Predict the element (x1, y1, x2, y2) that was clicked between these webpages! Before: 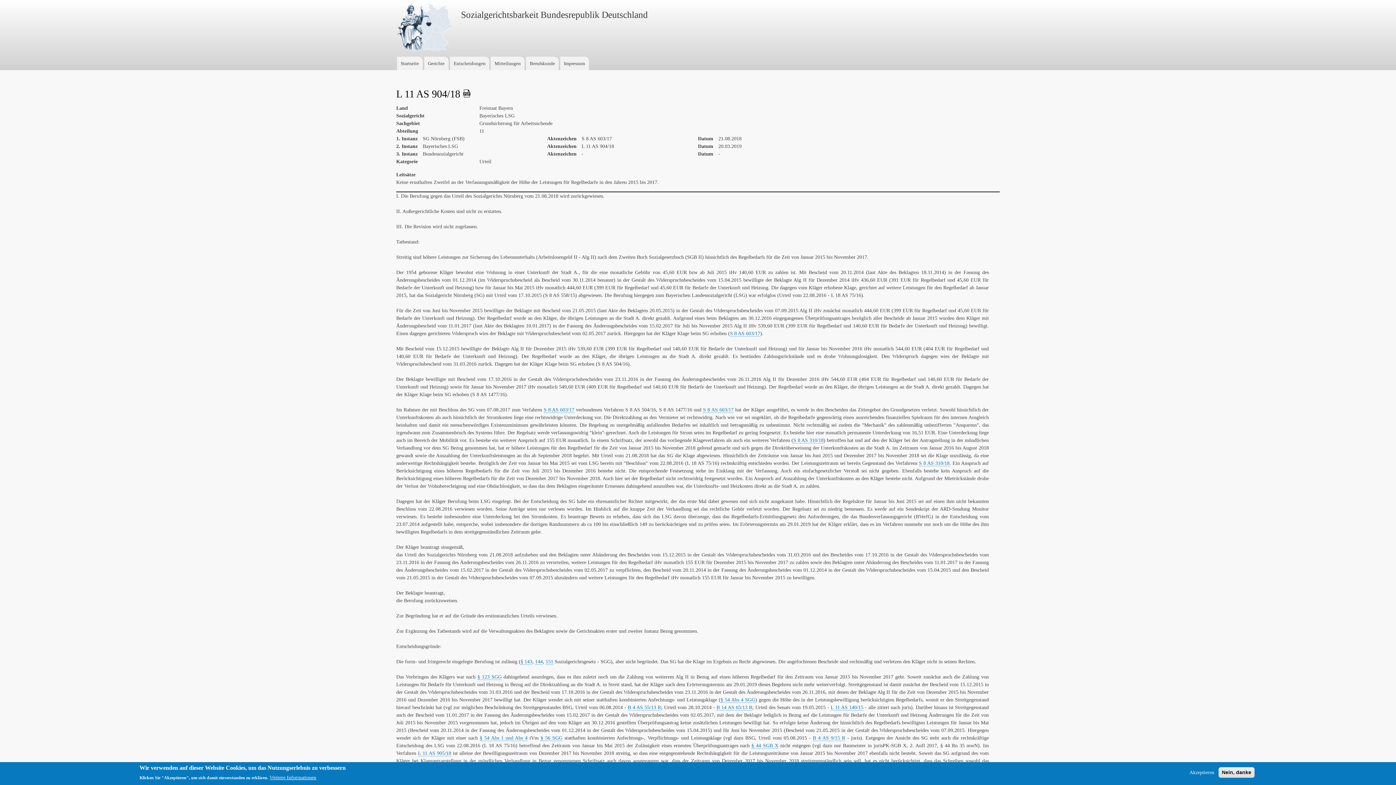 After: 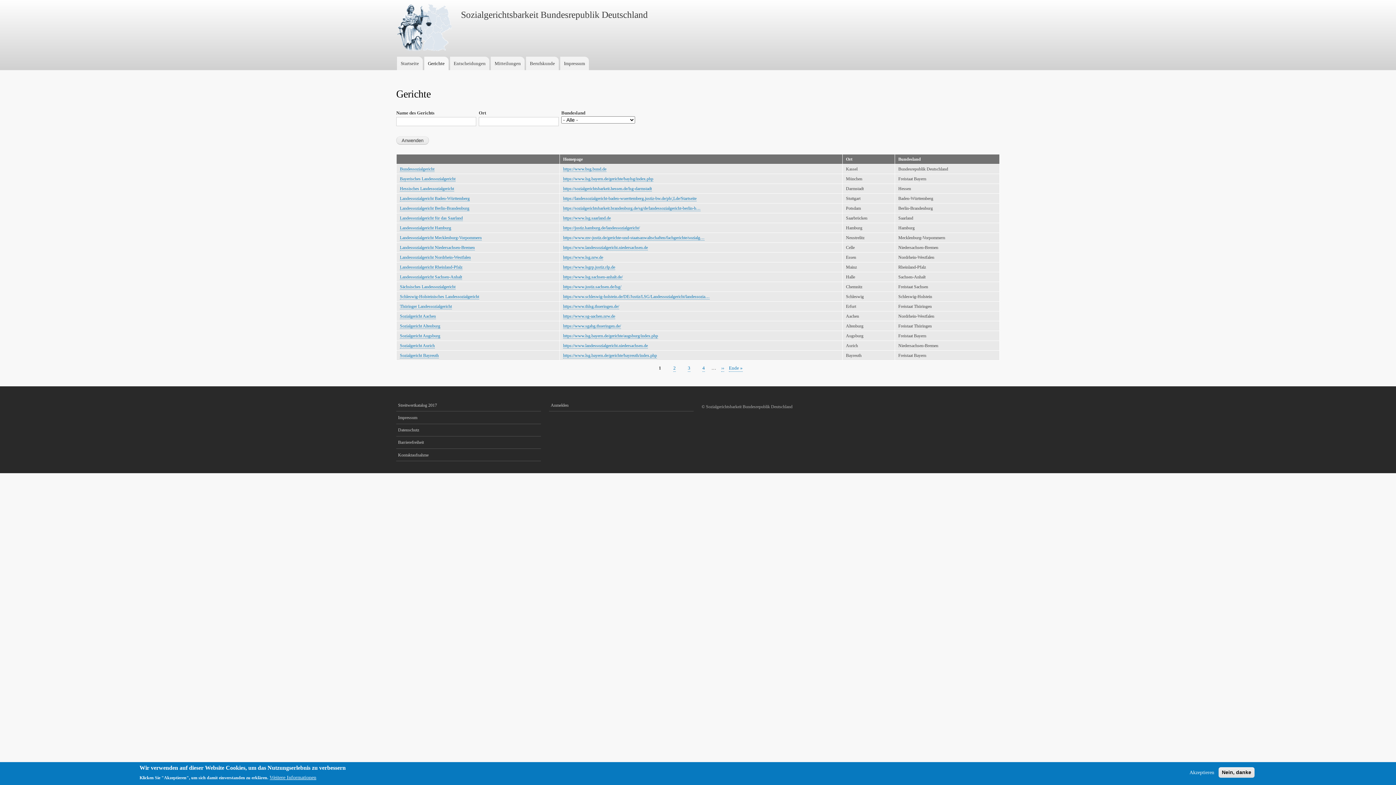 Action: label: Gerichte bbox: (424, 56, 448, 70)